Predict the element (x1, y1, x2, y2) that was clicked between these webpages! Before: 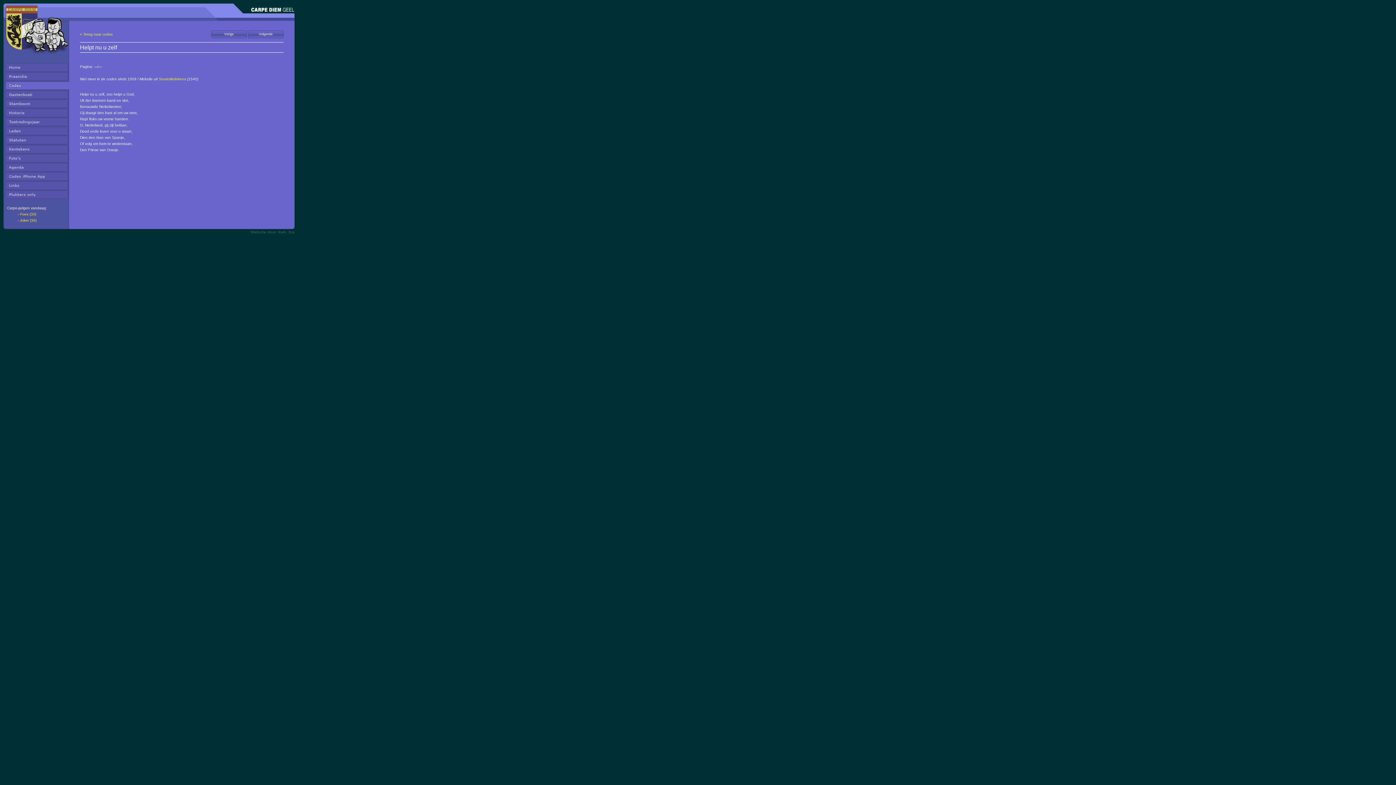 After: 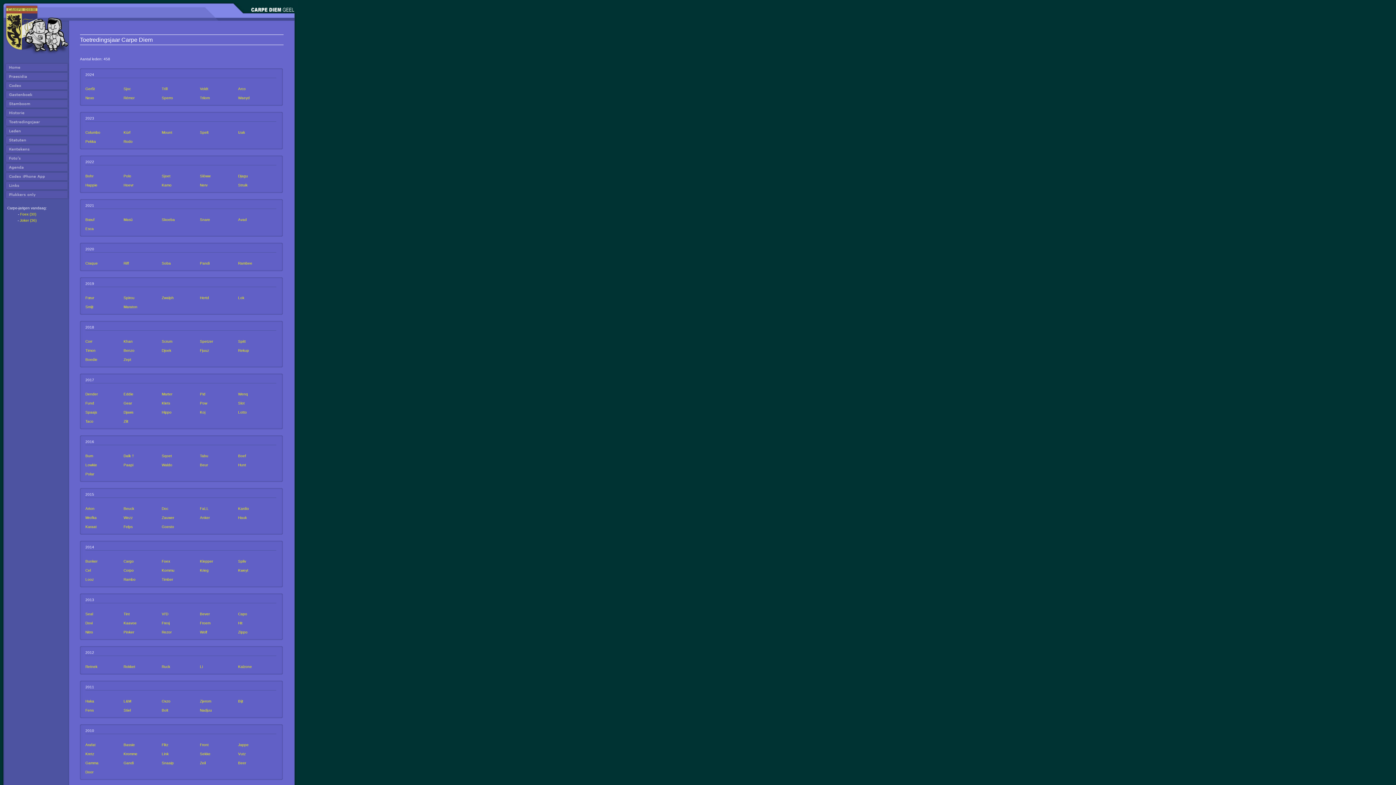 Action: bbox: (0, 123, 69, 127)